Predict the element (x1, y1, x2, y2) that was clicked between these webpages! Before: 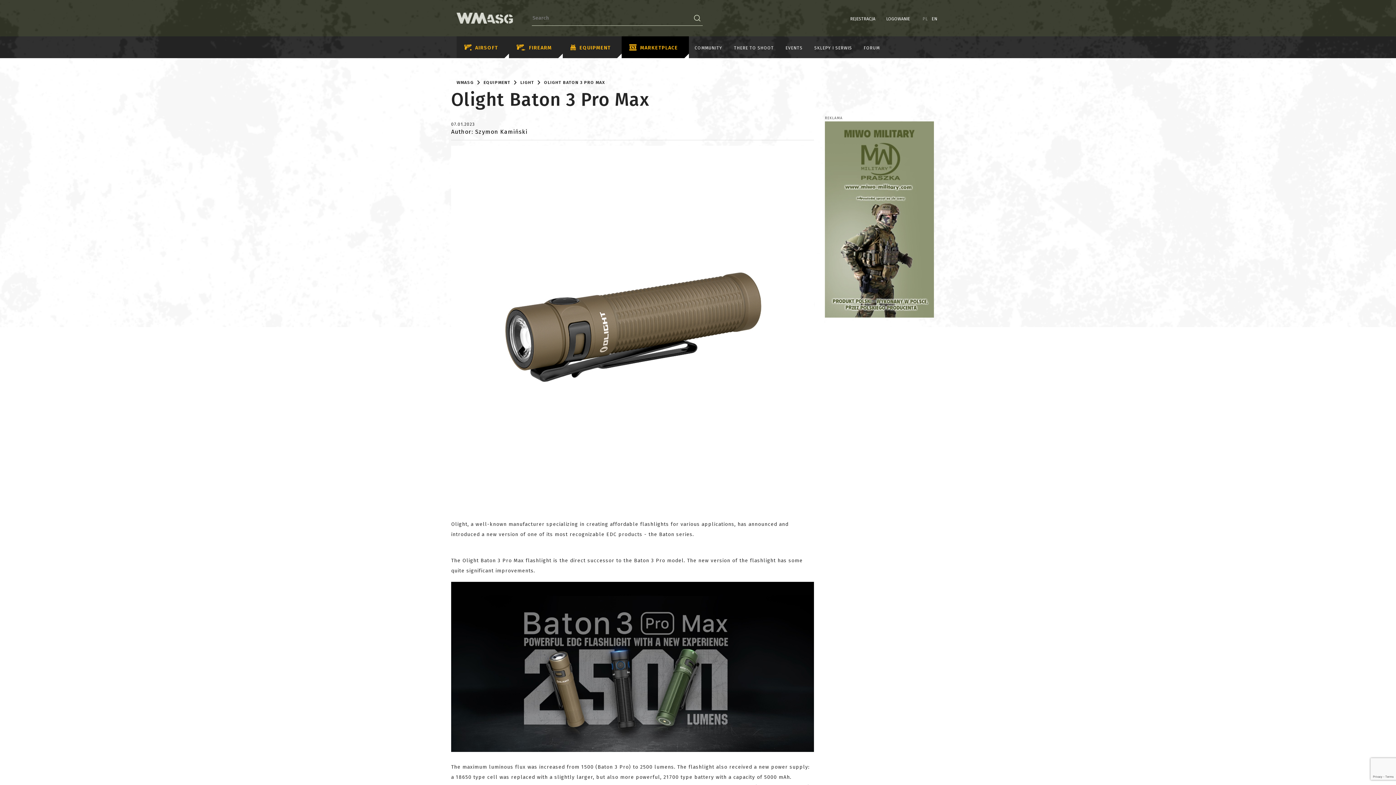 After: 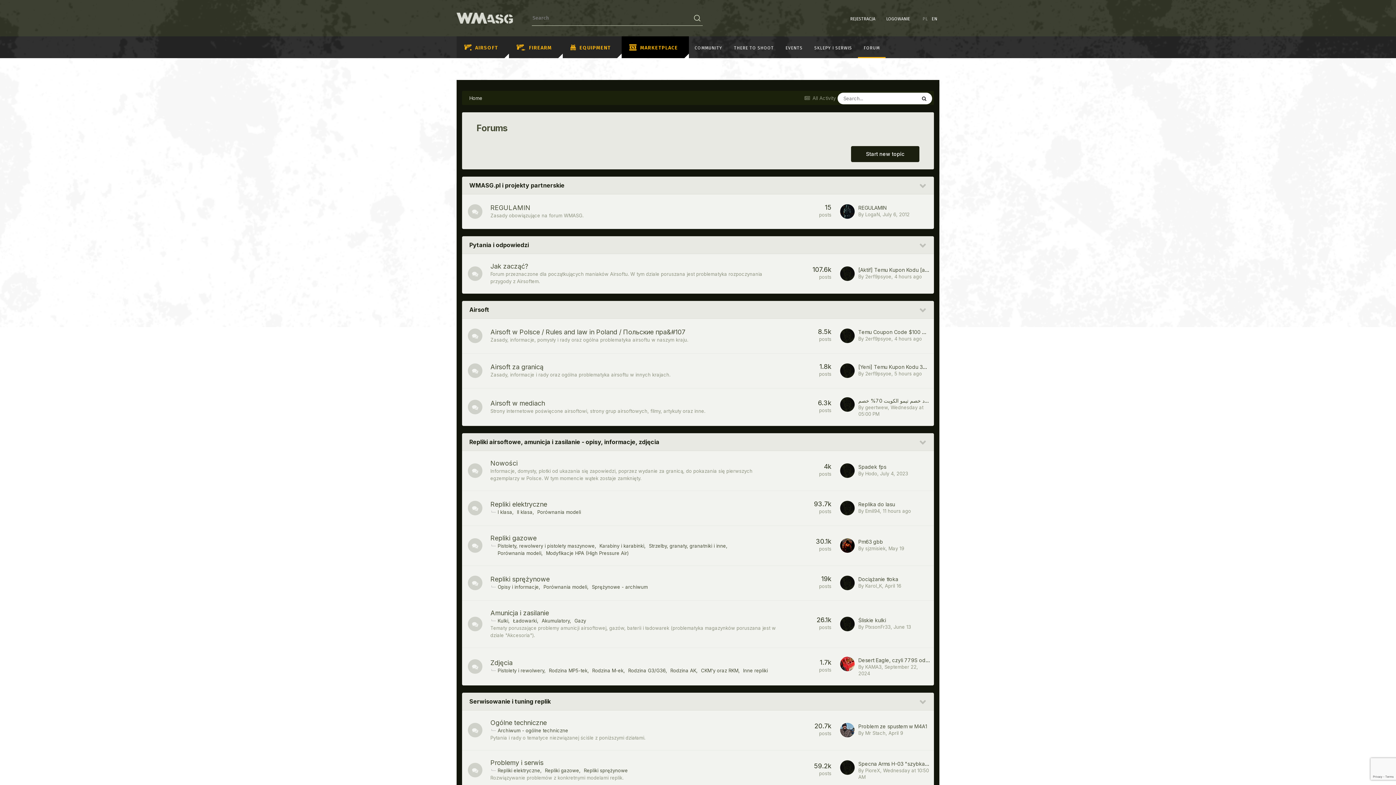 Action: label: FORUM bbox: (858, 36, 885, 58)